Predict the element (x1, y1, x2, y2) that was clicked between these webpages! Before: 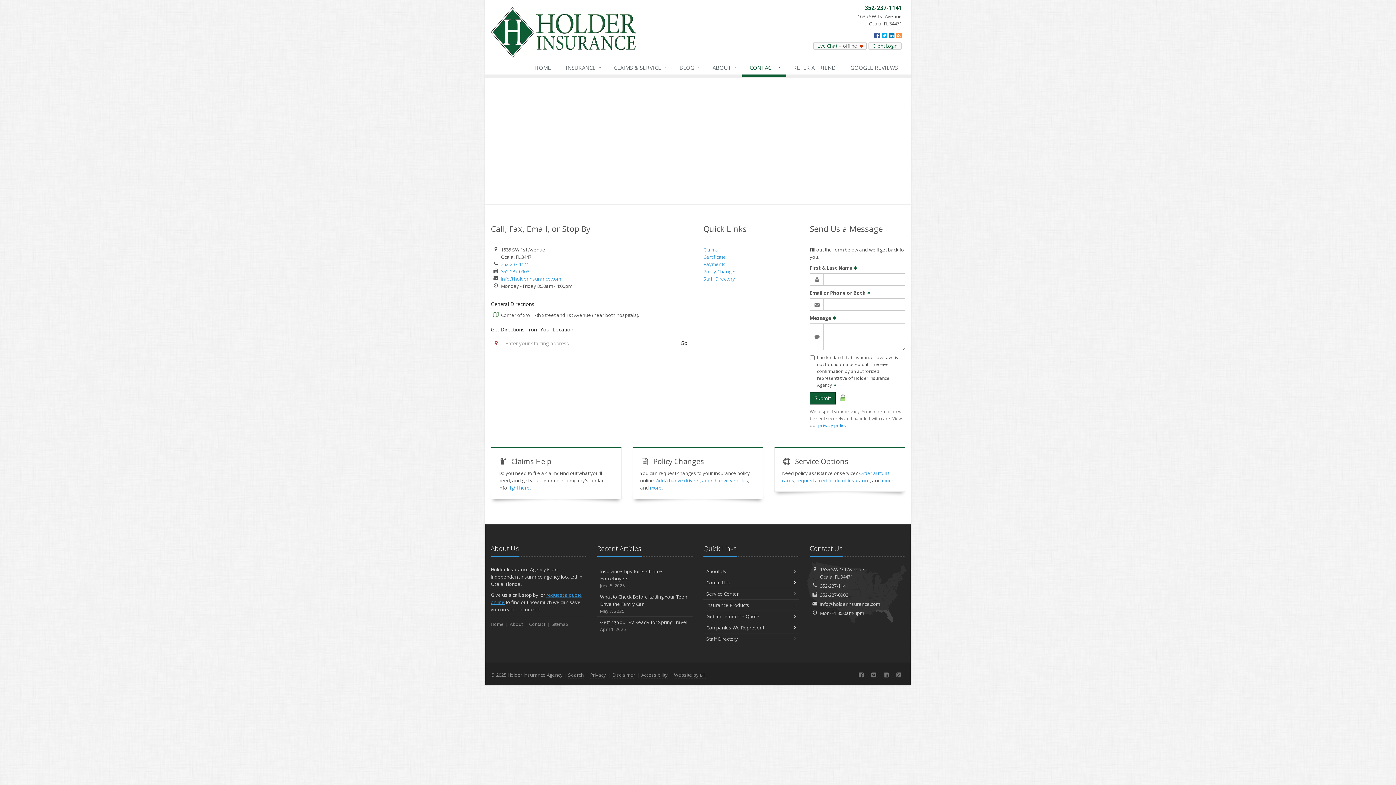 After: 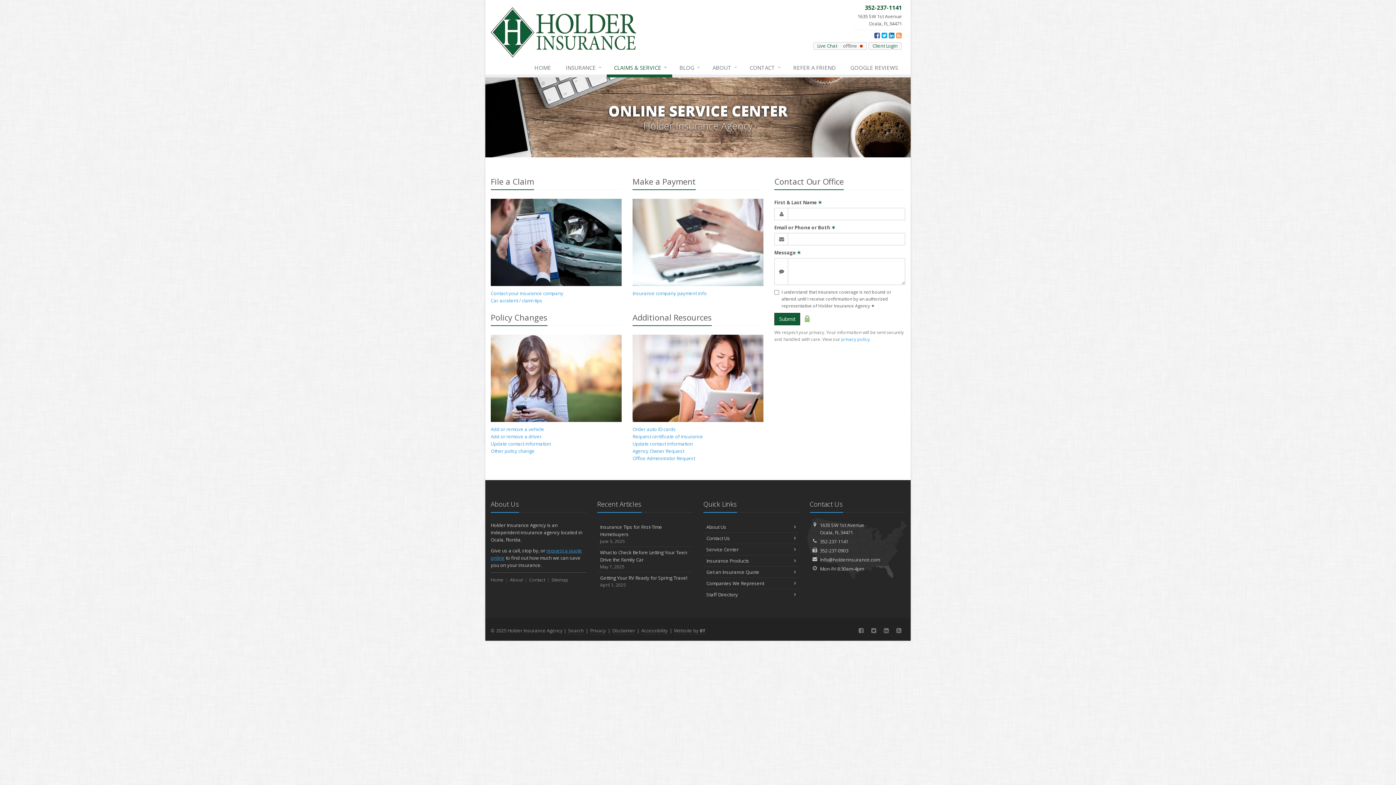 Action: label: Policy Changes bbox: (650, 484, 661, 491)